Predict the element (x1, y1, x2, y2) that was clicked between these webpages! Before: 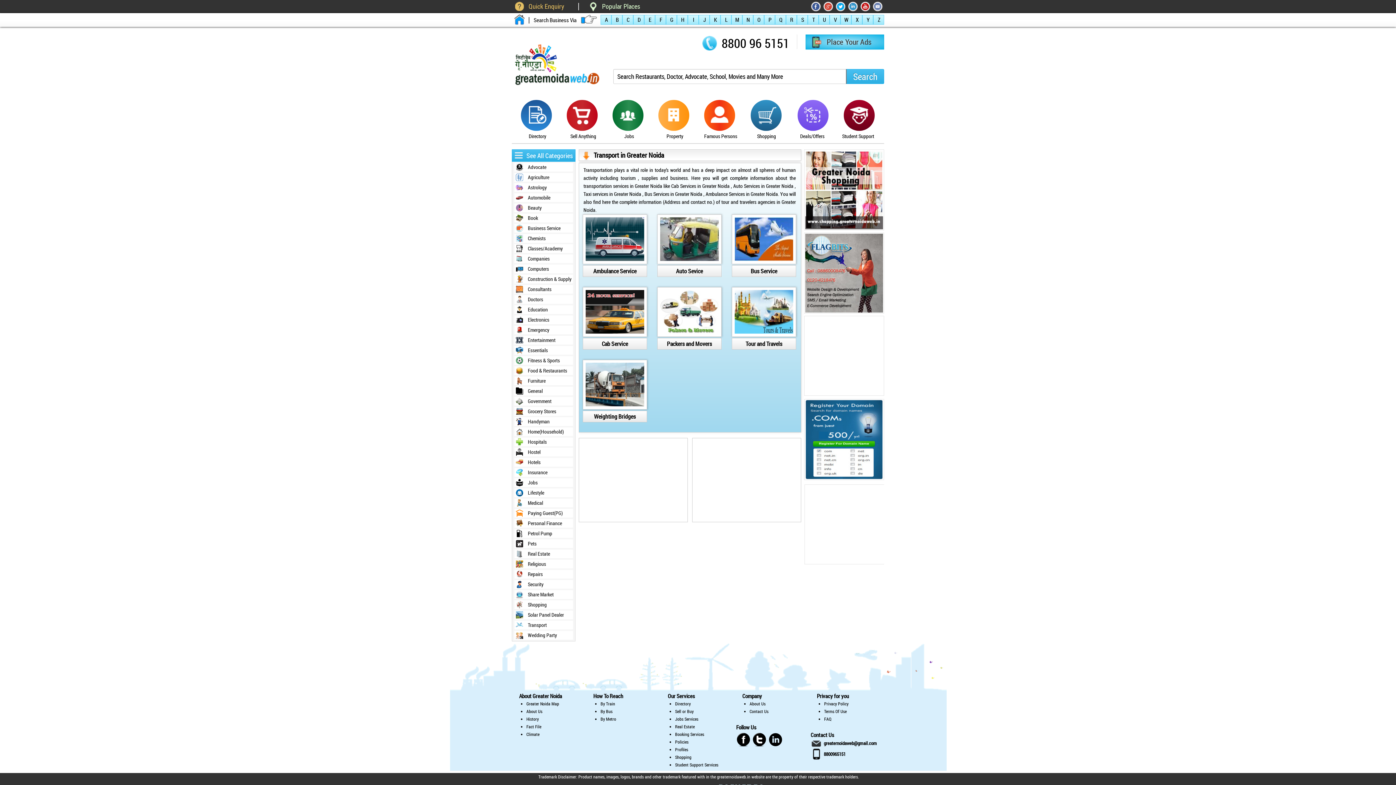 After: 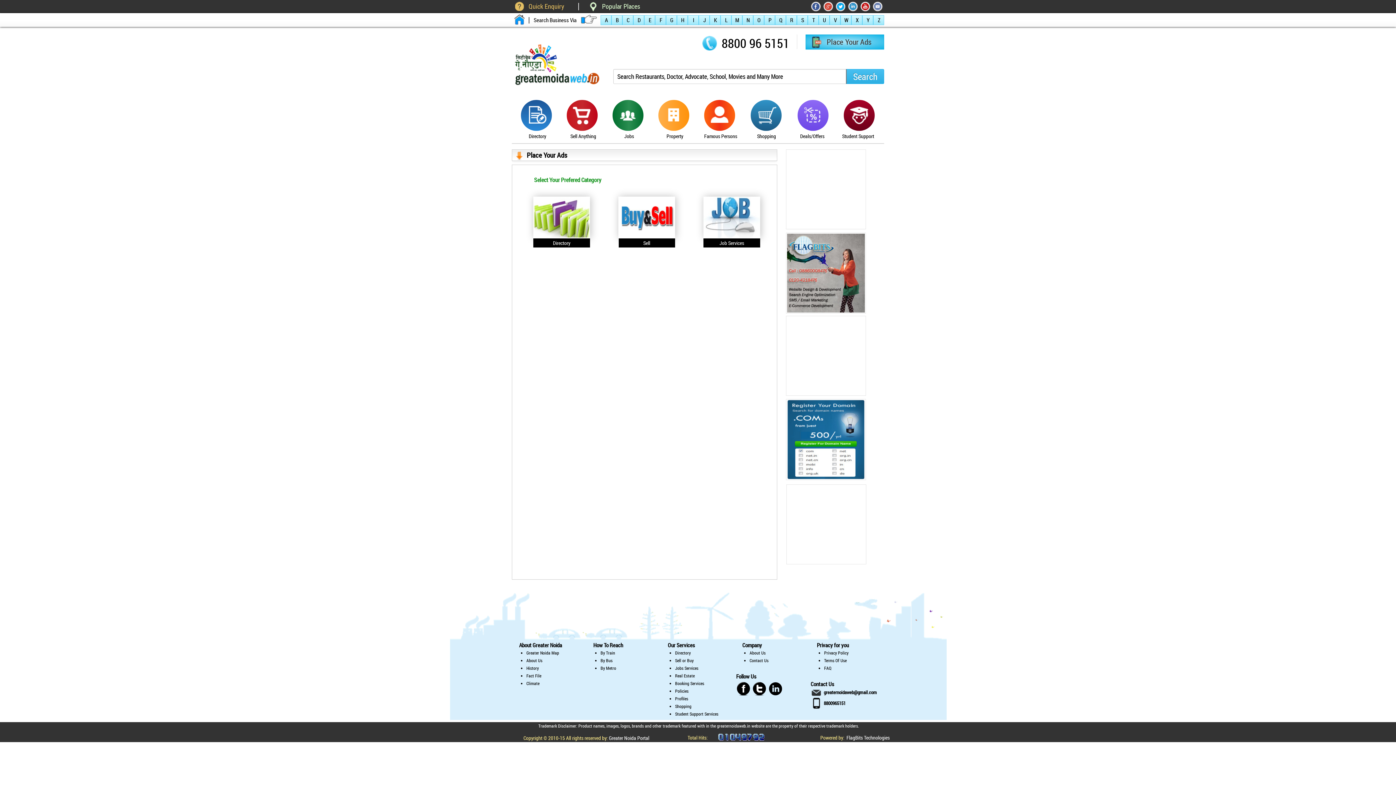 Action: label: Place Your Ads bbox: (805, 34, 884, 49)